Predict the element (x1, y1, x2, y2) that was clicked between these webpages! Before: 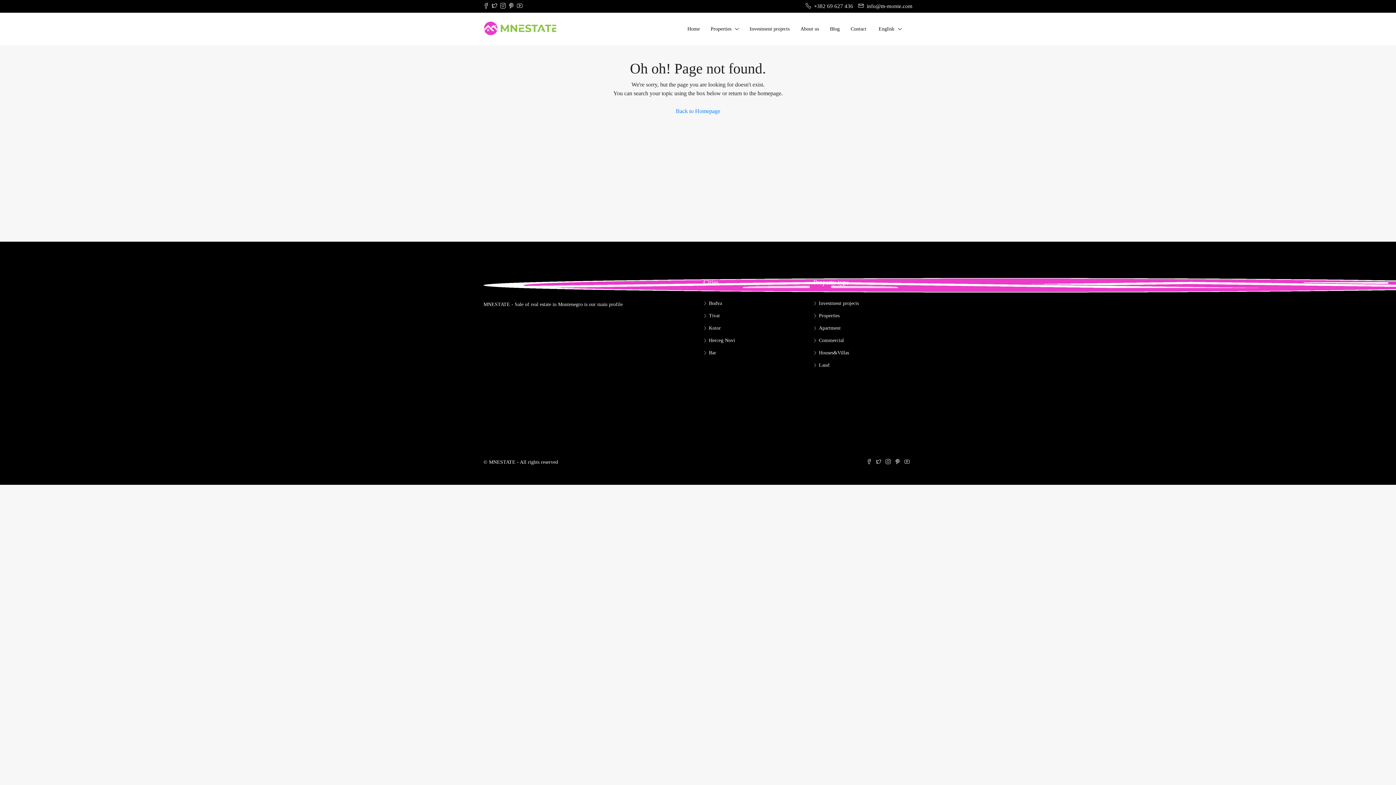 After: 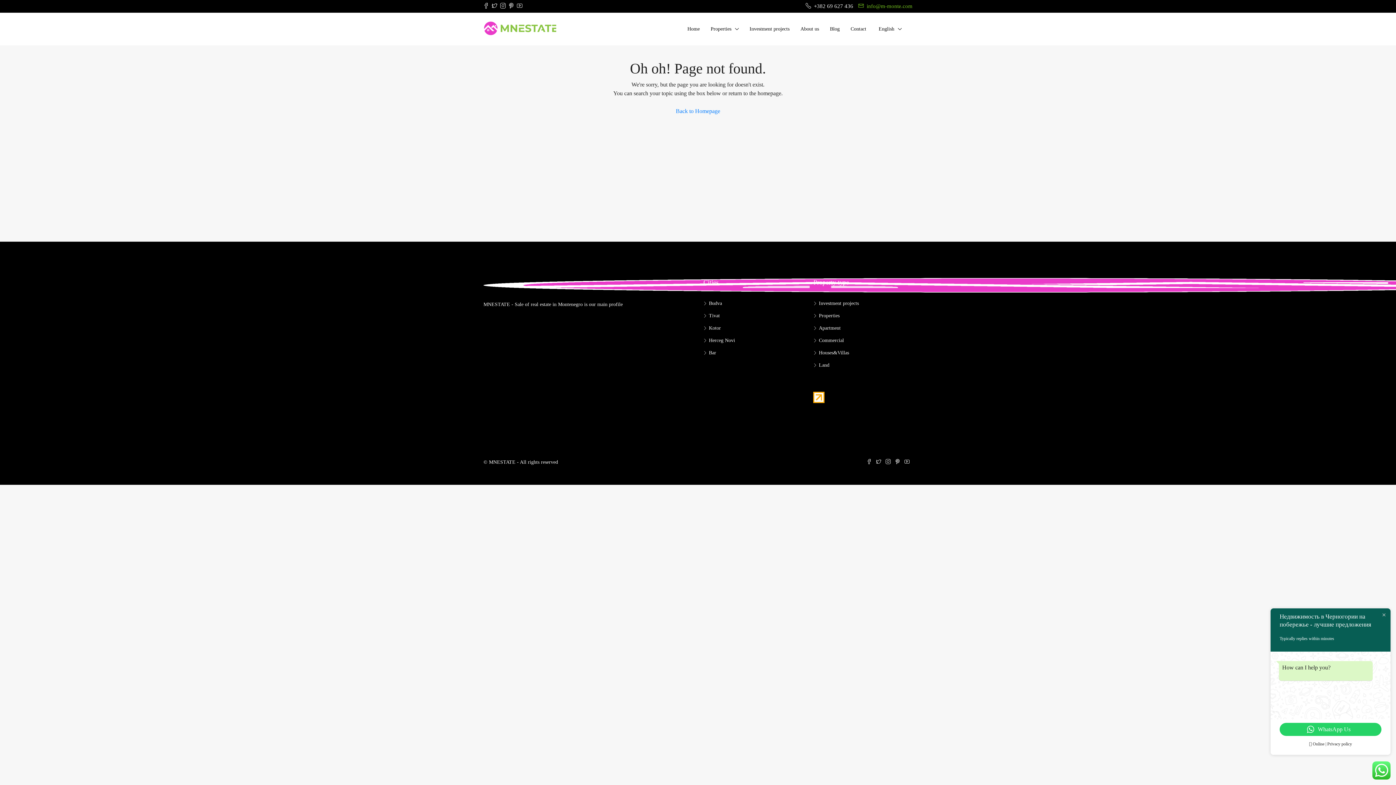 Action: label:  info@m-monte.com bbox: (858, 3, 912, 9)